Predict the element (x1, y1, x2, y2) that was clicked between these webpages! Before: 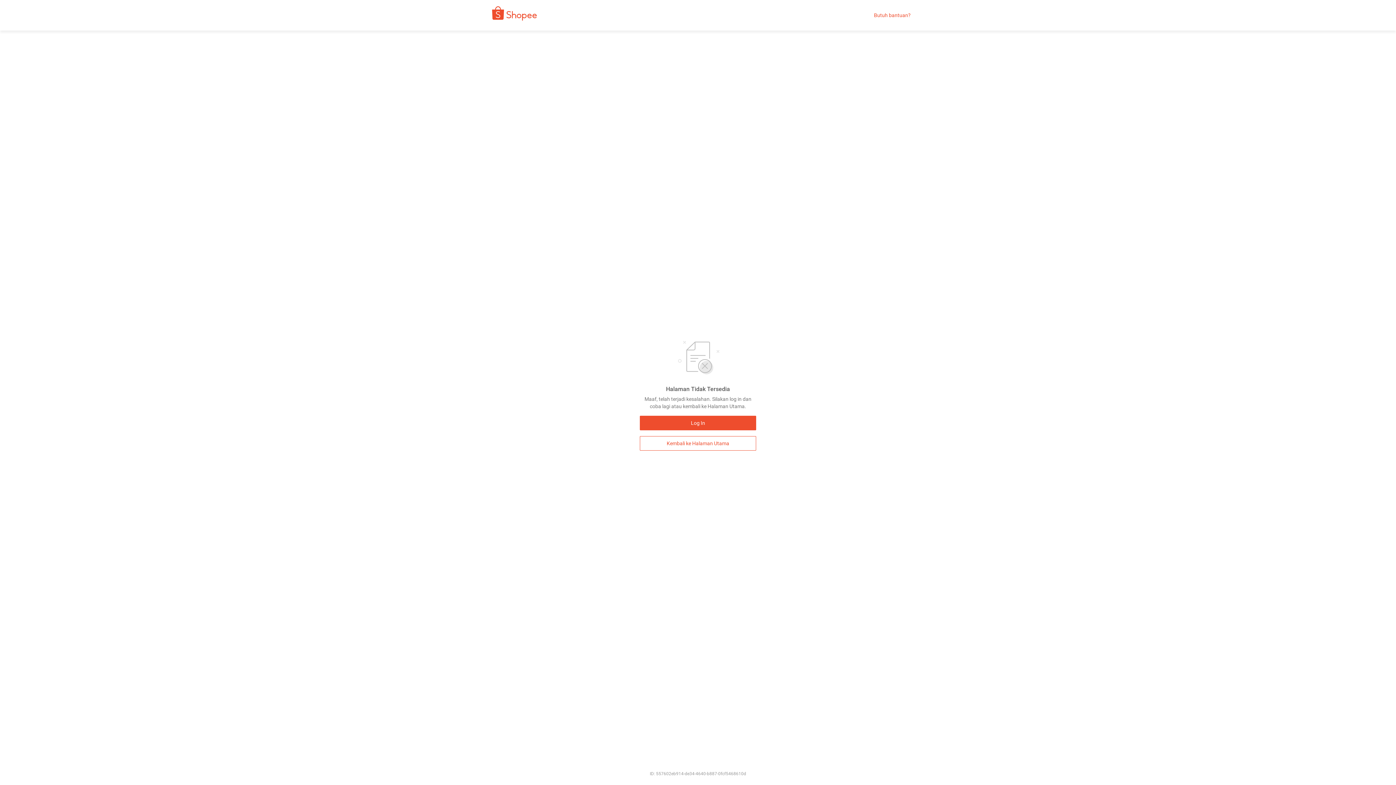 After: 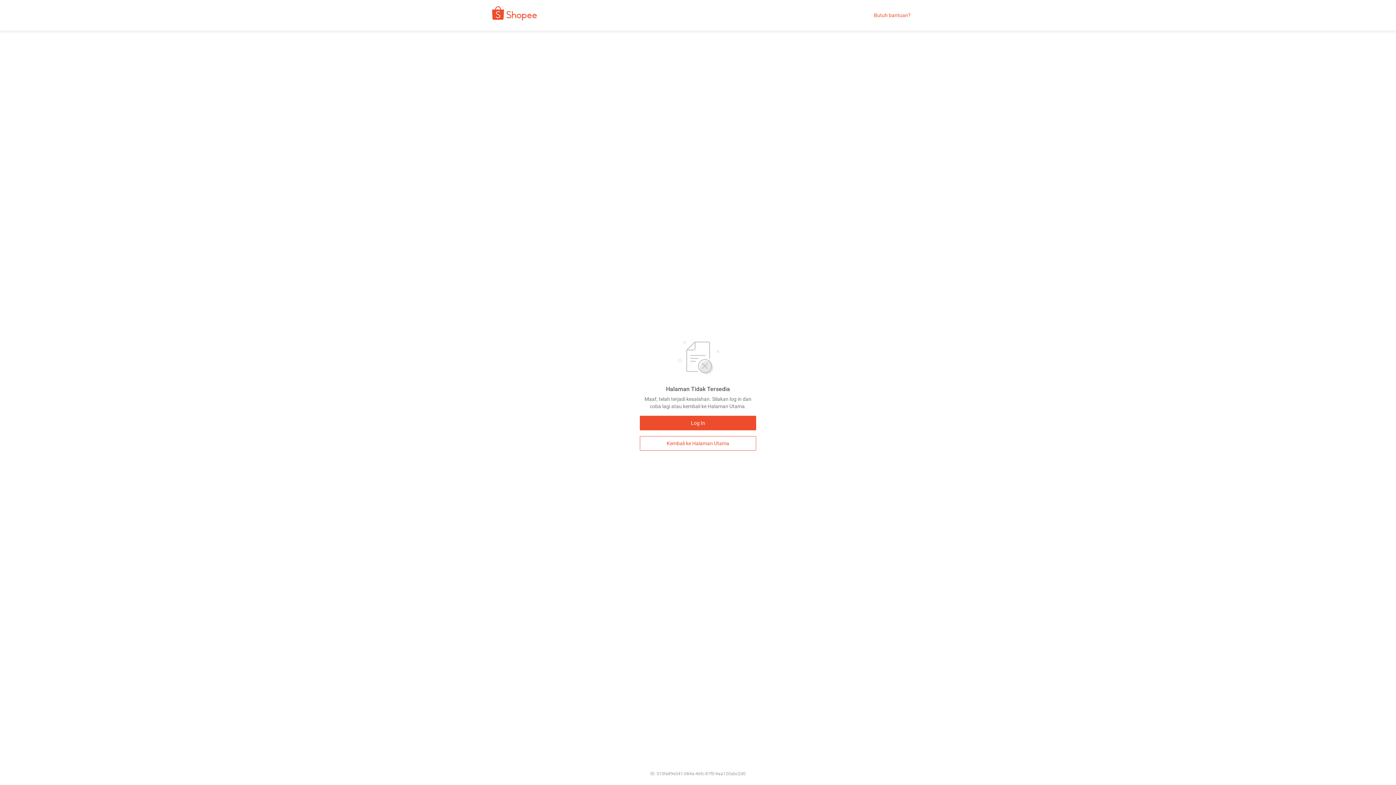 Action: label: Kembali ke Halaman Utama bbox: (640, 436, 756, 450)